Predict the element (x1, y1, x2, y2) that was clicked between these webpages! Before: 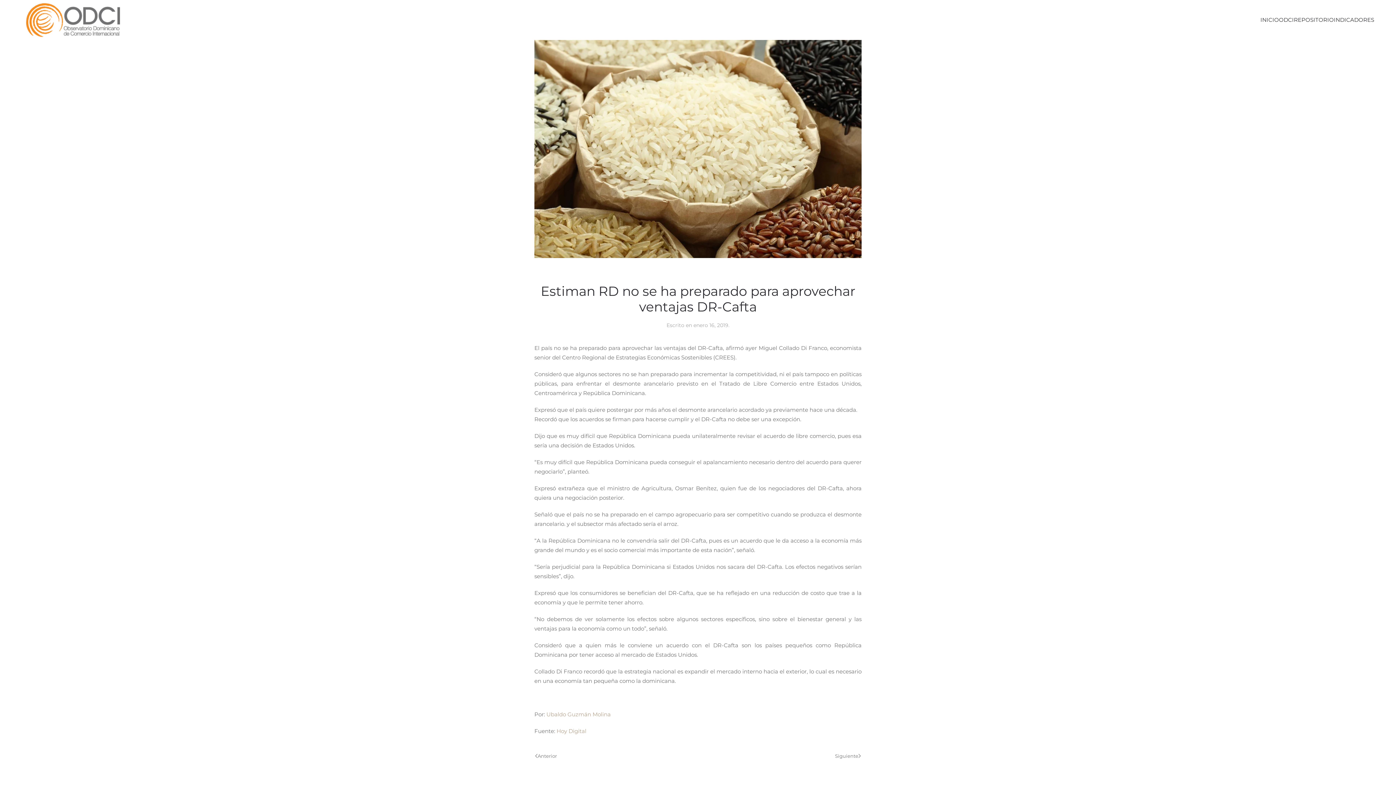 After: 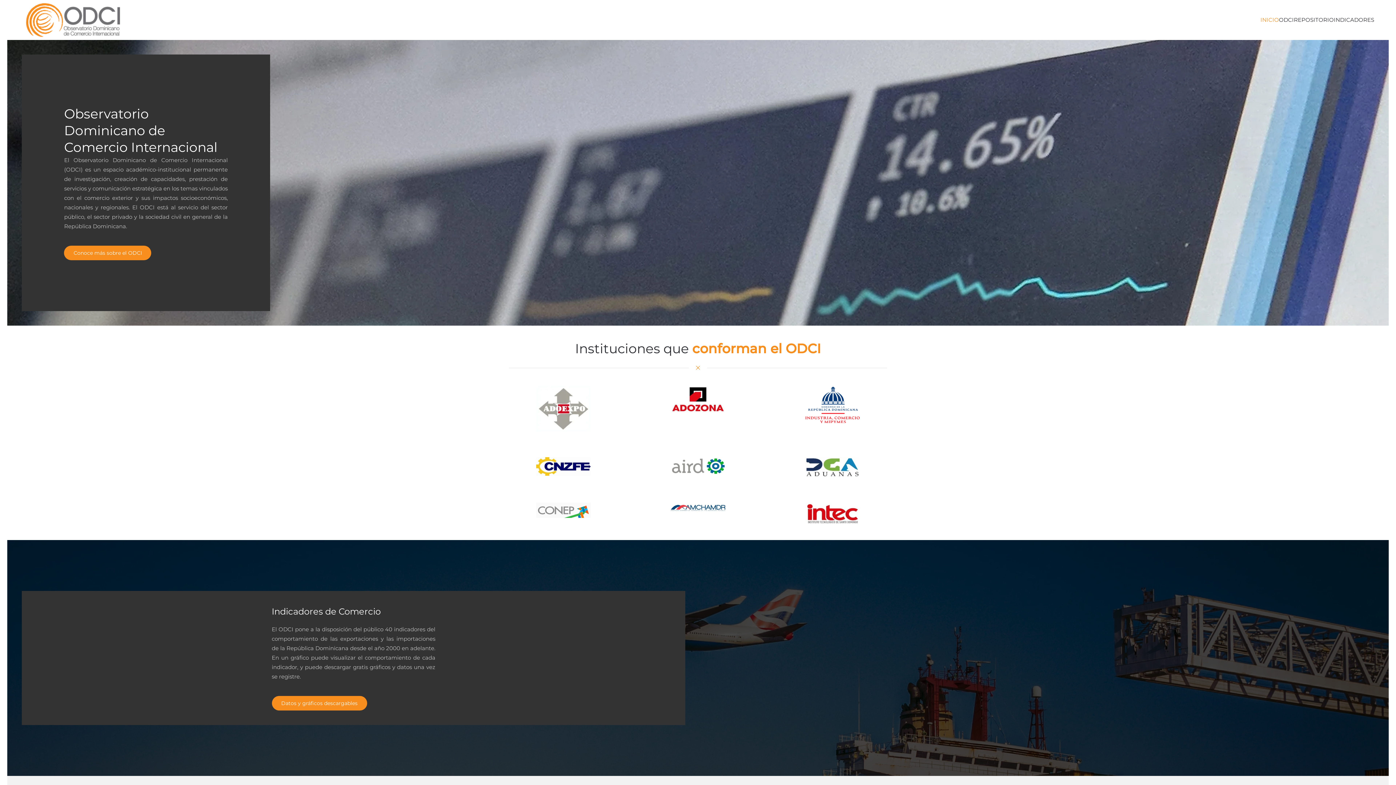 Action: label: INICIO bbox: (1260, 1, 1279, 38)